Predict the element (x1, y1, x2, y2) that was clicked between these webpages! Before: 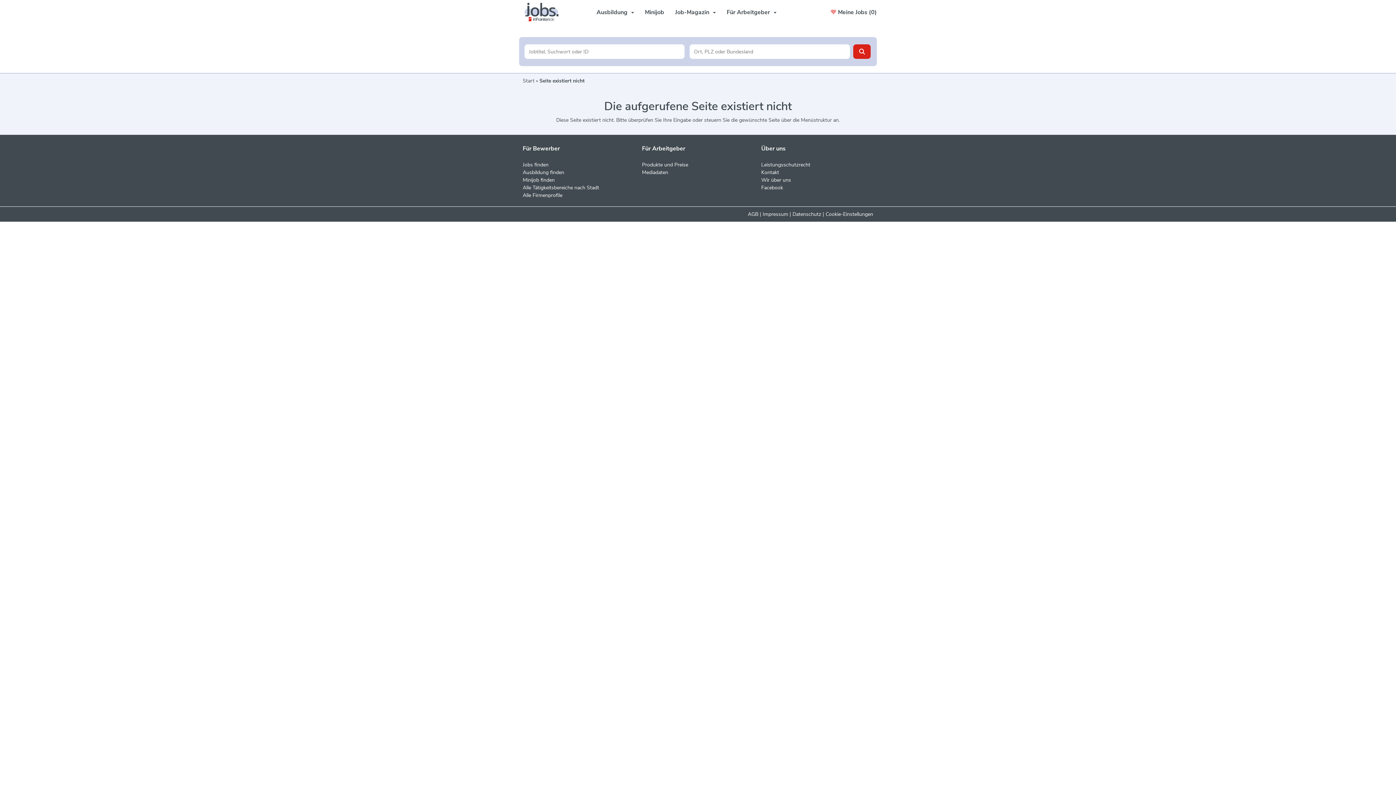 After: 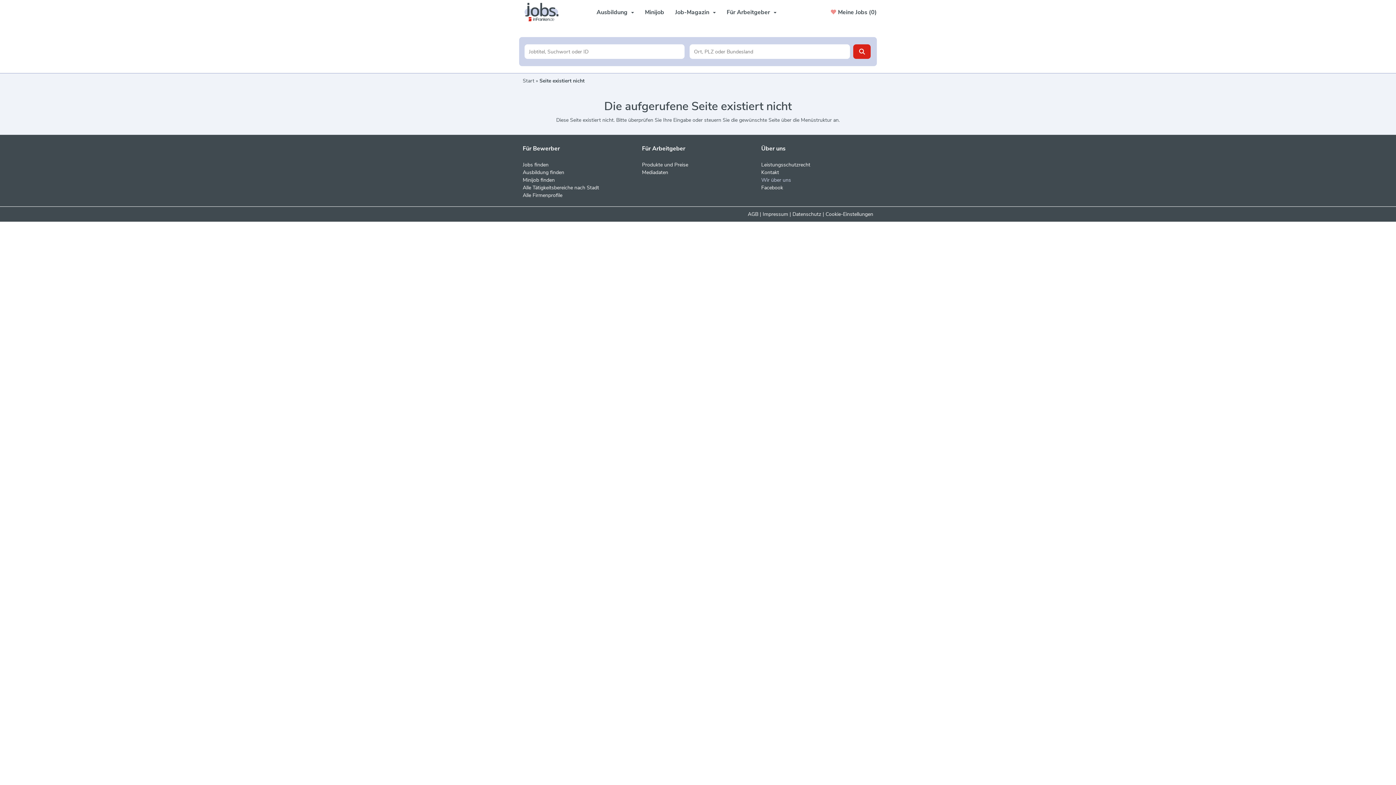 Action: bbox: (761, 176, 791, 183) label: Wir über uns